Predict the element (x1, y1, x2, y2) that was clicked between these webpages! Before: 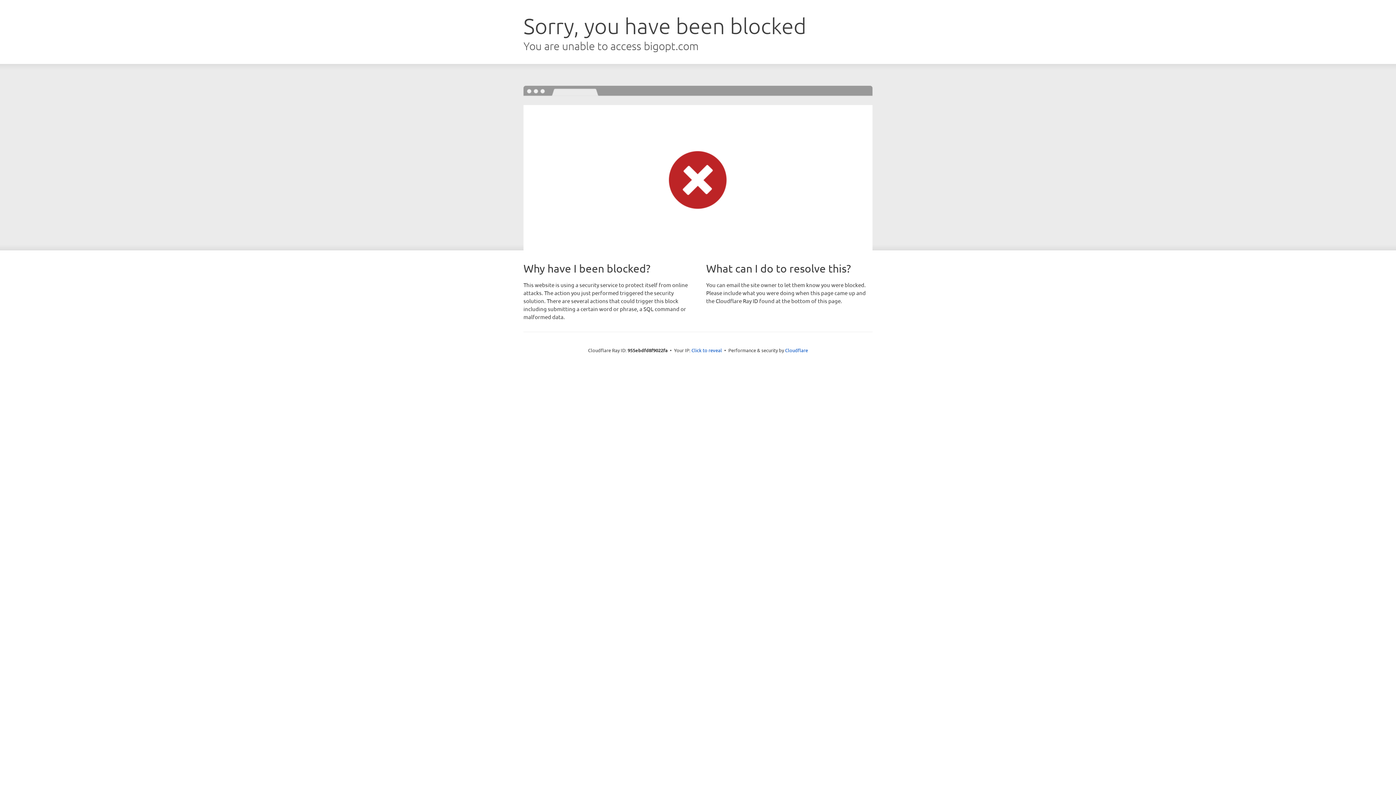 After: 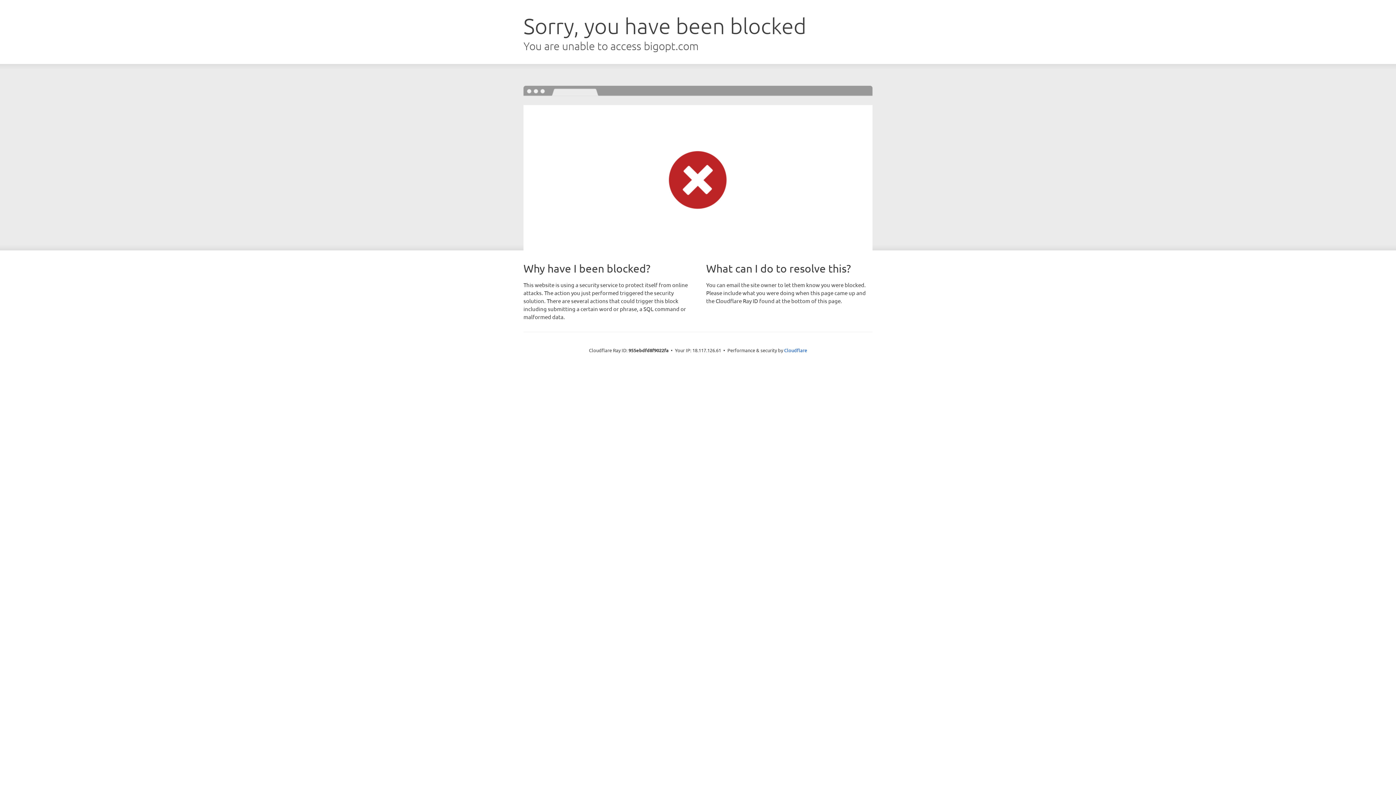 Action: bbox: (691, 346, 722, 353) label: Click to reveal